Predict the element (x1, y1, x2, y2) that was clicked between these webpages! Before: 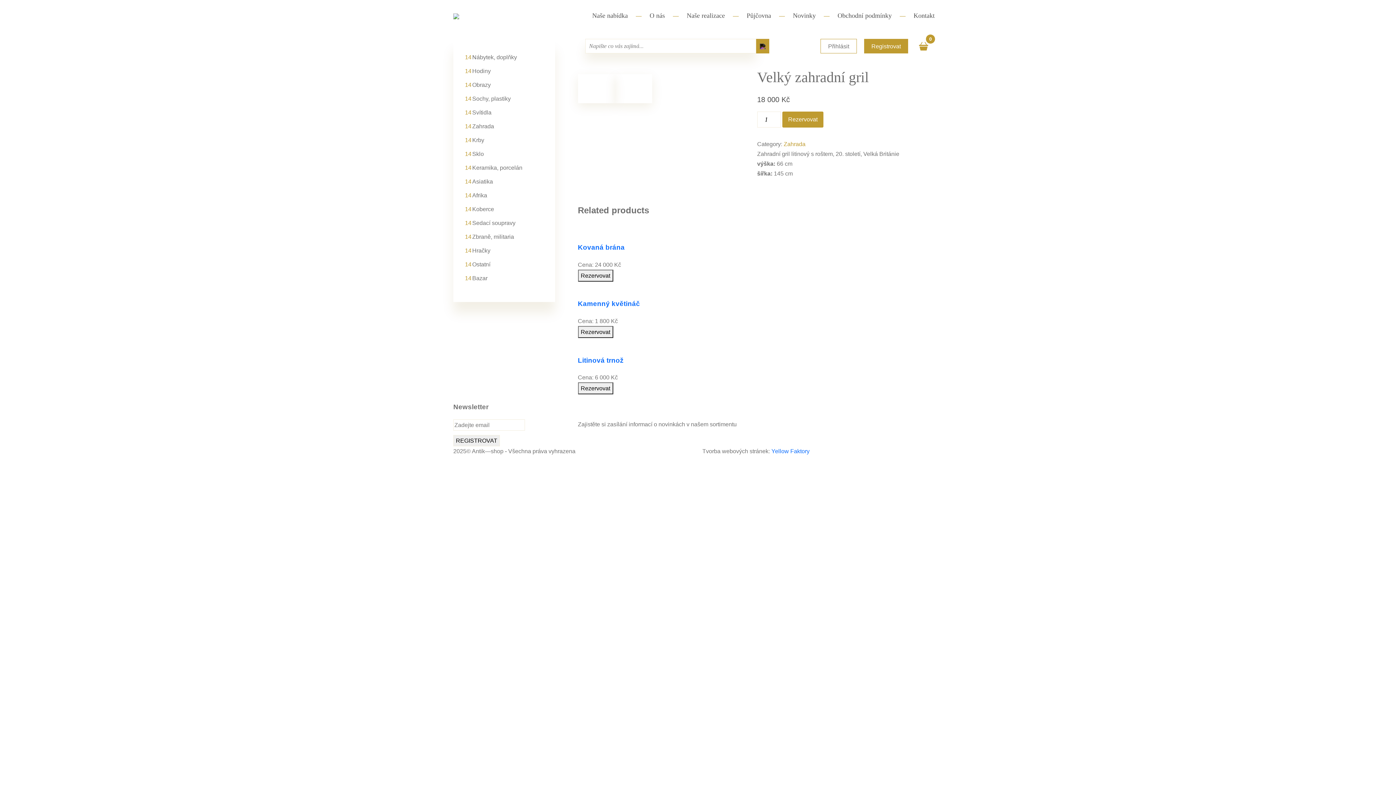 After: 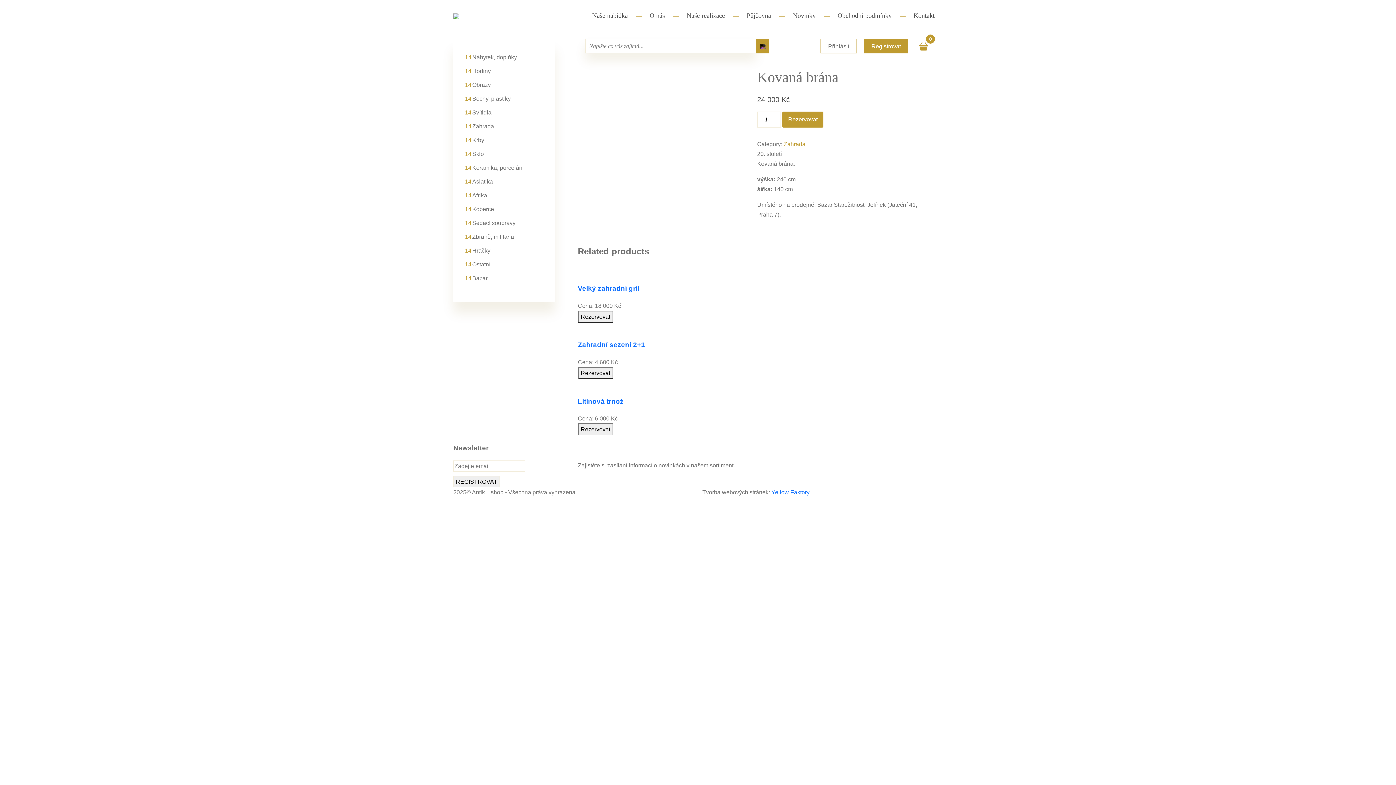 Action: bbox: (578, 269, 613, 281) label: Rezervovat